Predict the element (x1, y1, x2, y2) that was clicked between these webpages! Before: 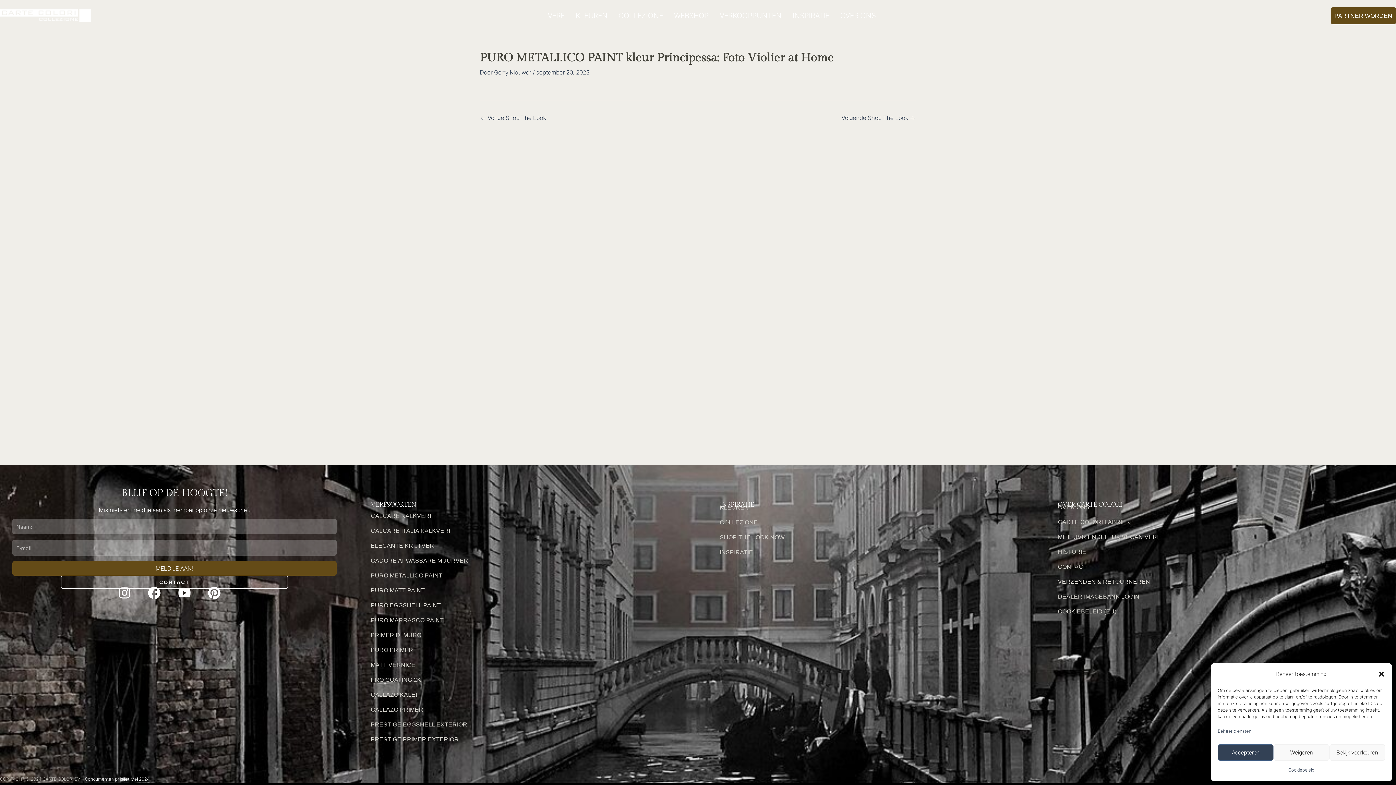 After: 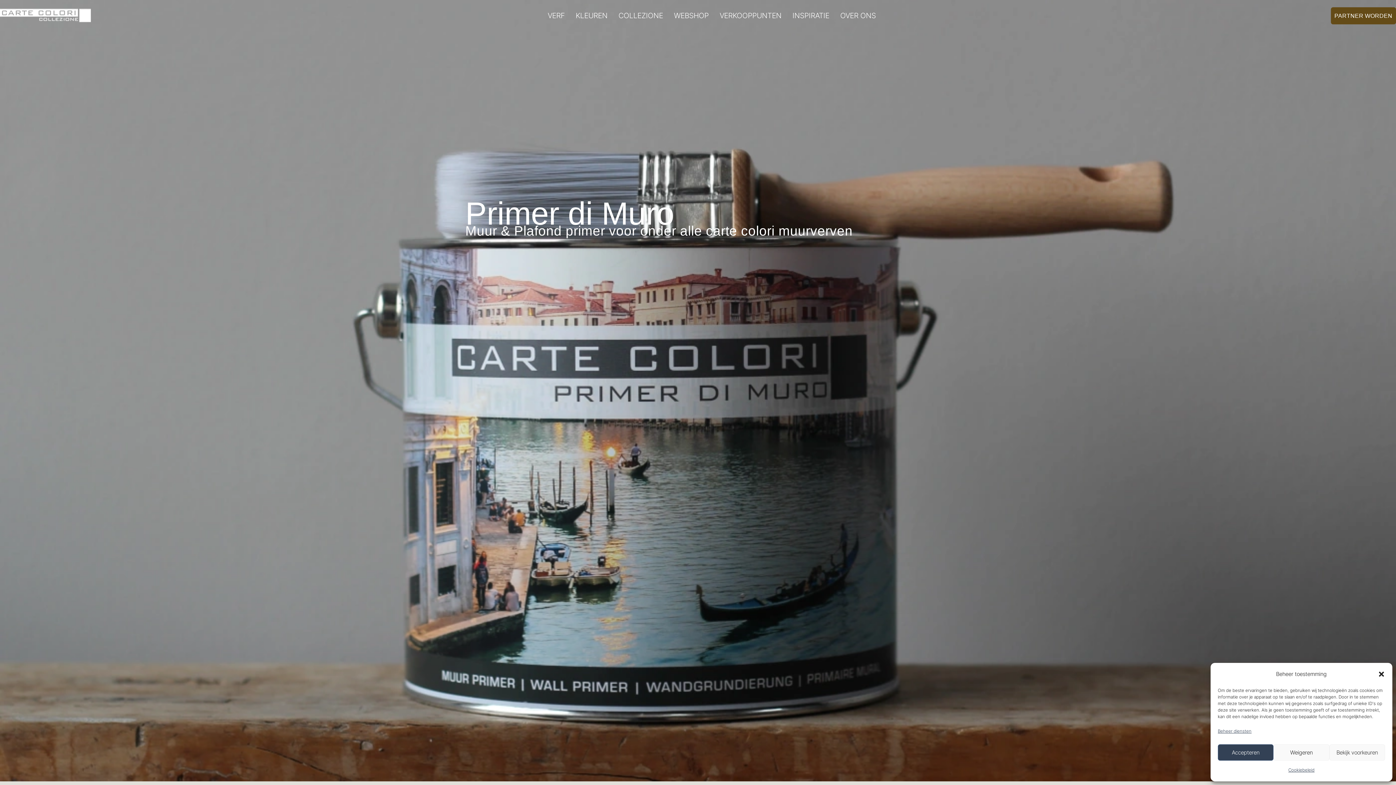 Action: label: PRIMER DI MURO bbox: (370, 628, 720, 642)